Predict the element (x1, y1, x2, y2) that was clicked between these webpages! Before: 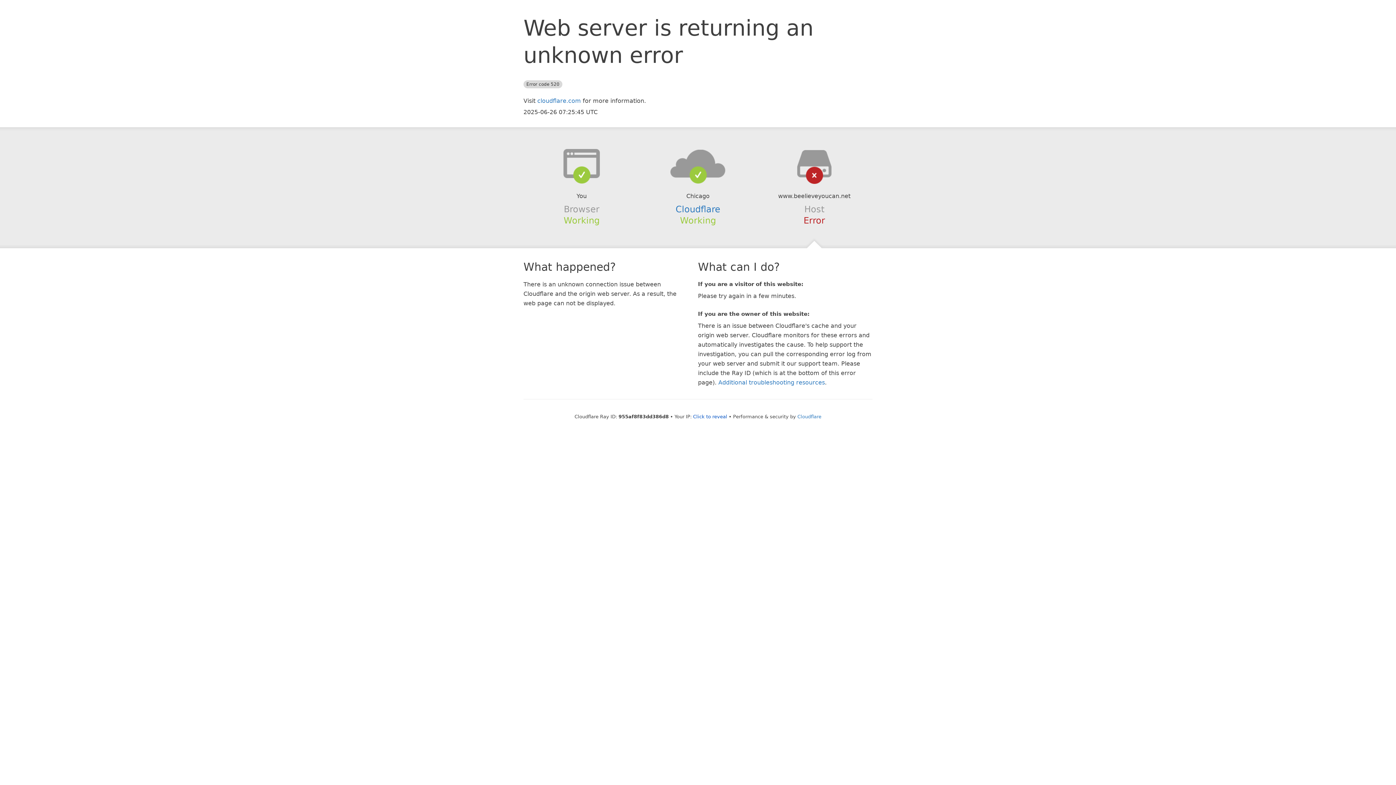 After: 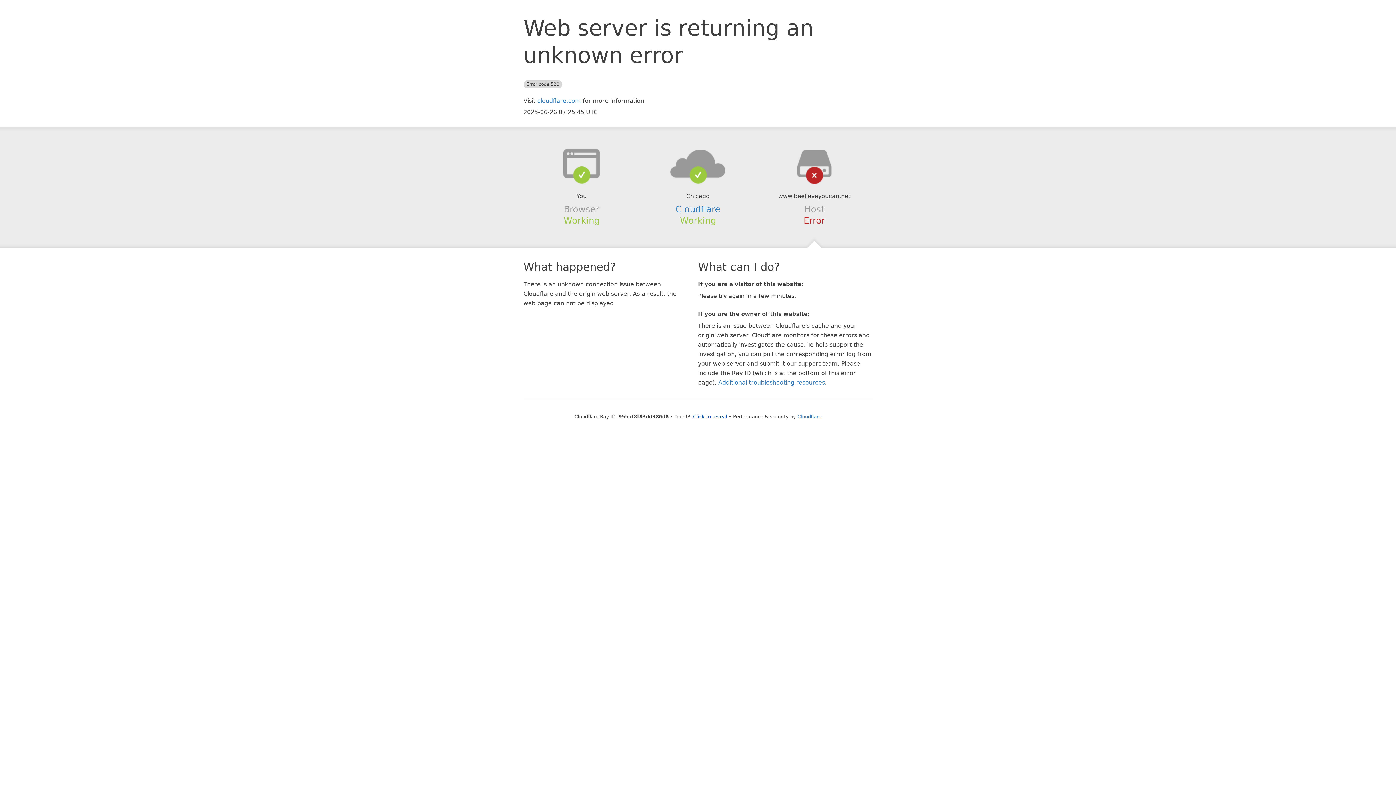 Action: bbox: (639, 148, 756, 178)